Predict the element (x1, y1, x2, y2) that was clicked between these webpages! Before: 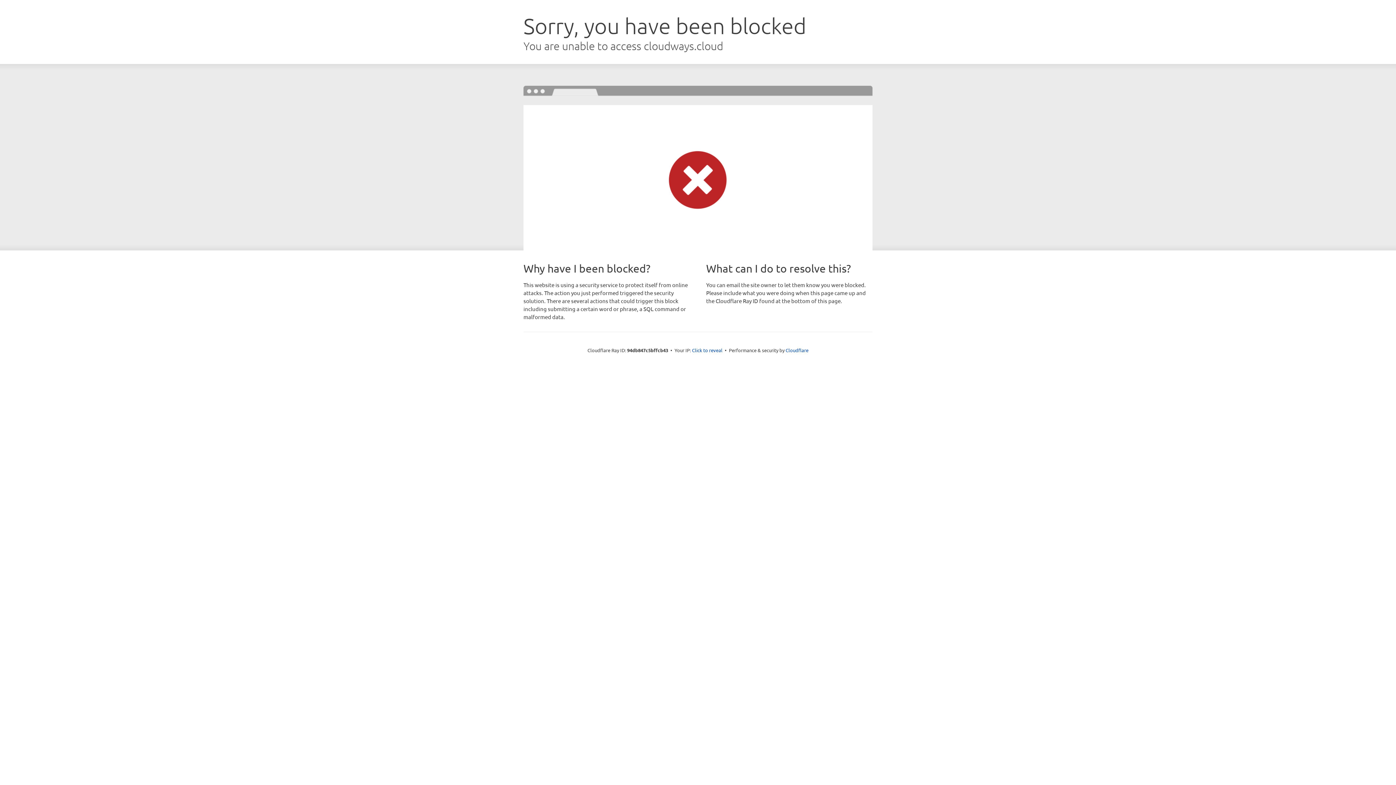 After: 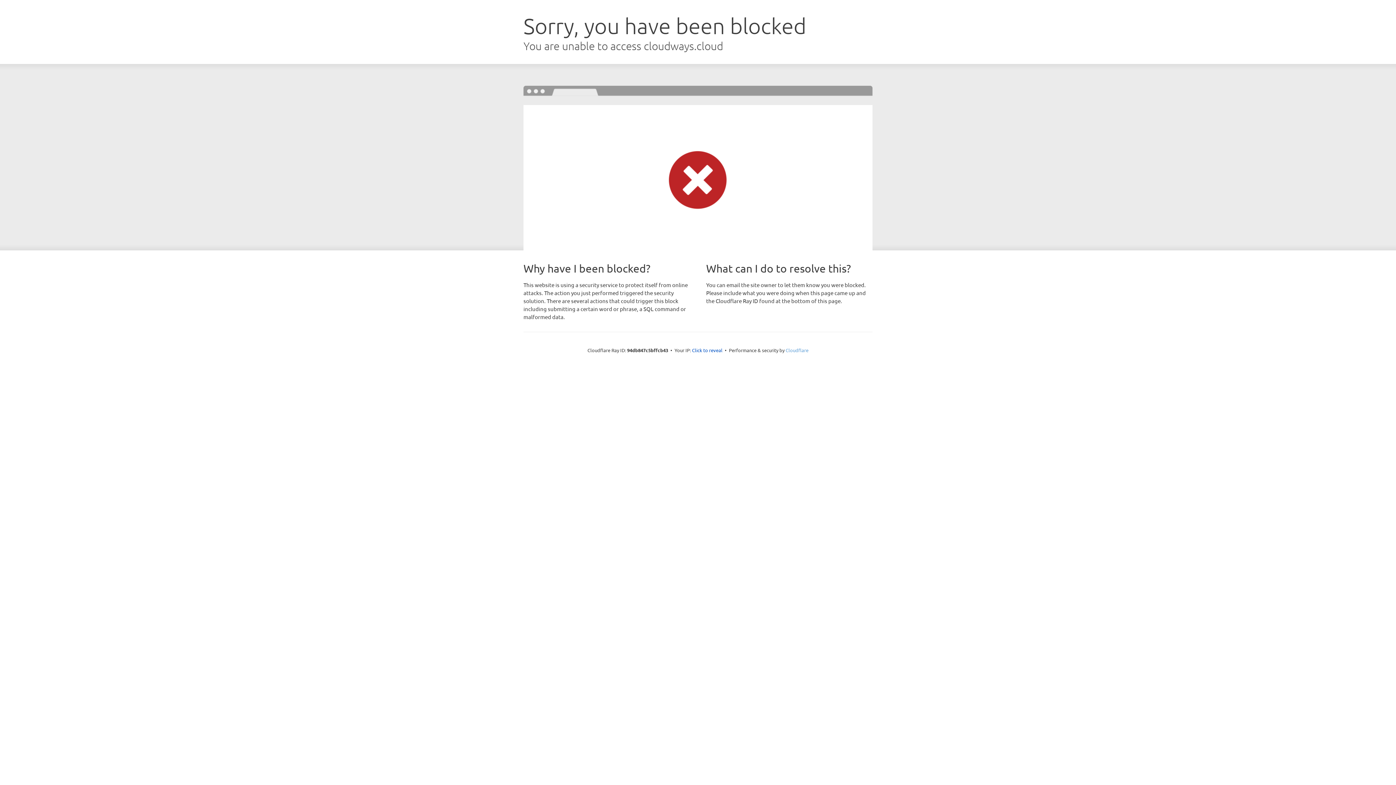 Action: label: Cloudflare bbox: (785, 347, 808, 353)